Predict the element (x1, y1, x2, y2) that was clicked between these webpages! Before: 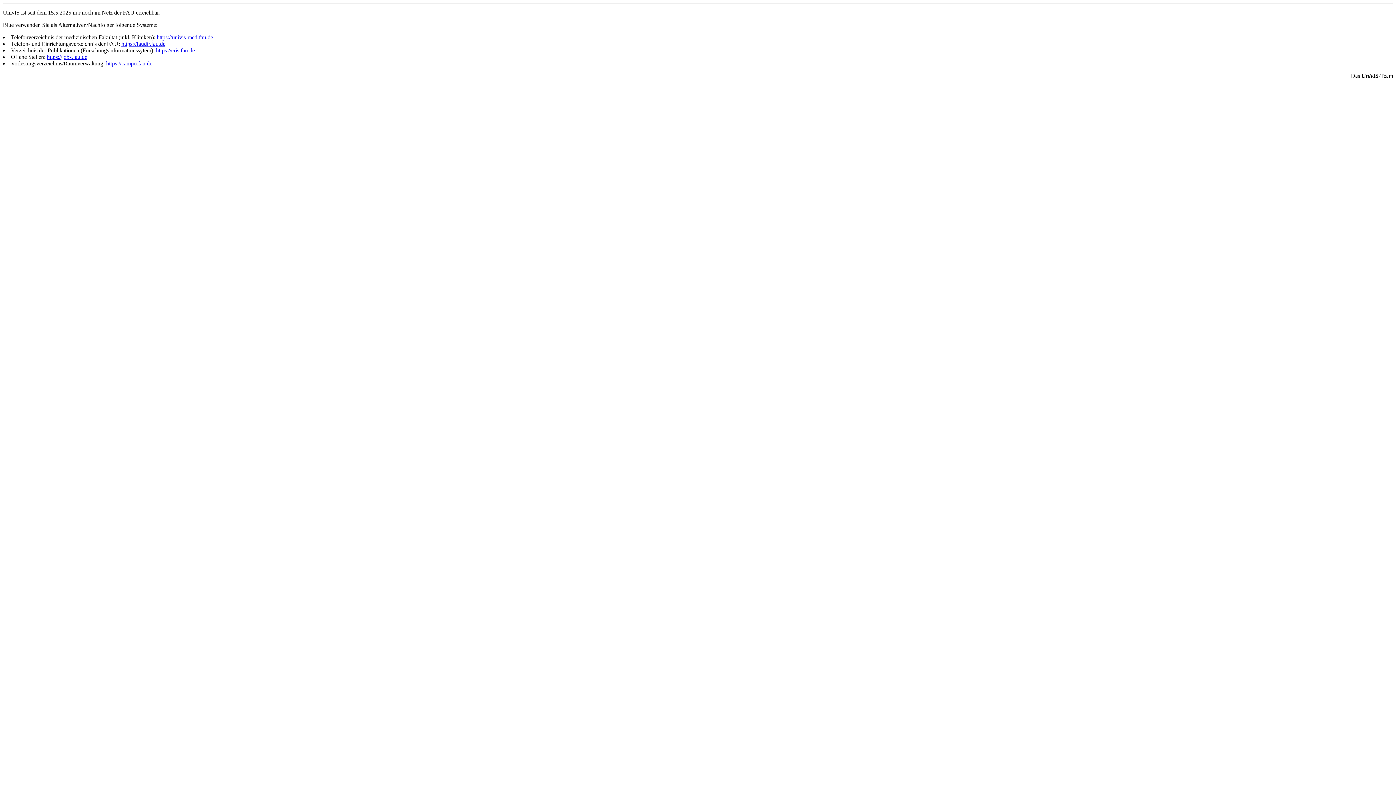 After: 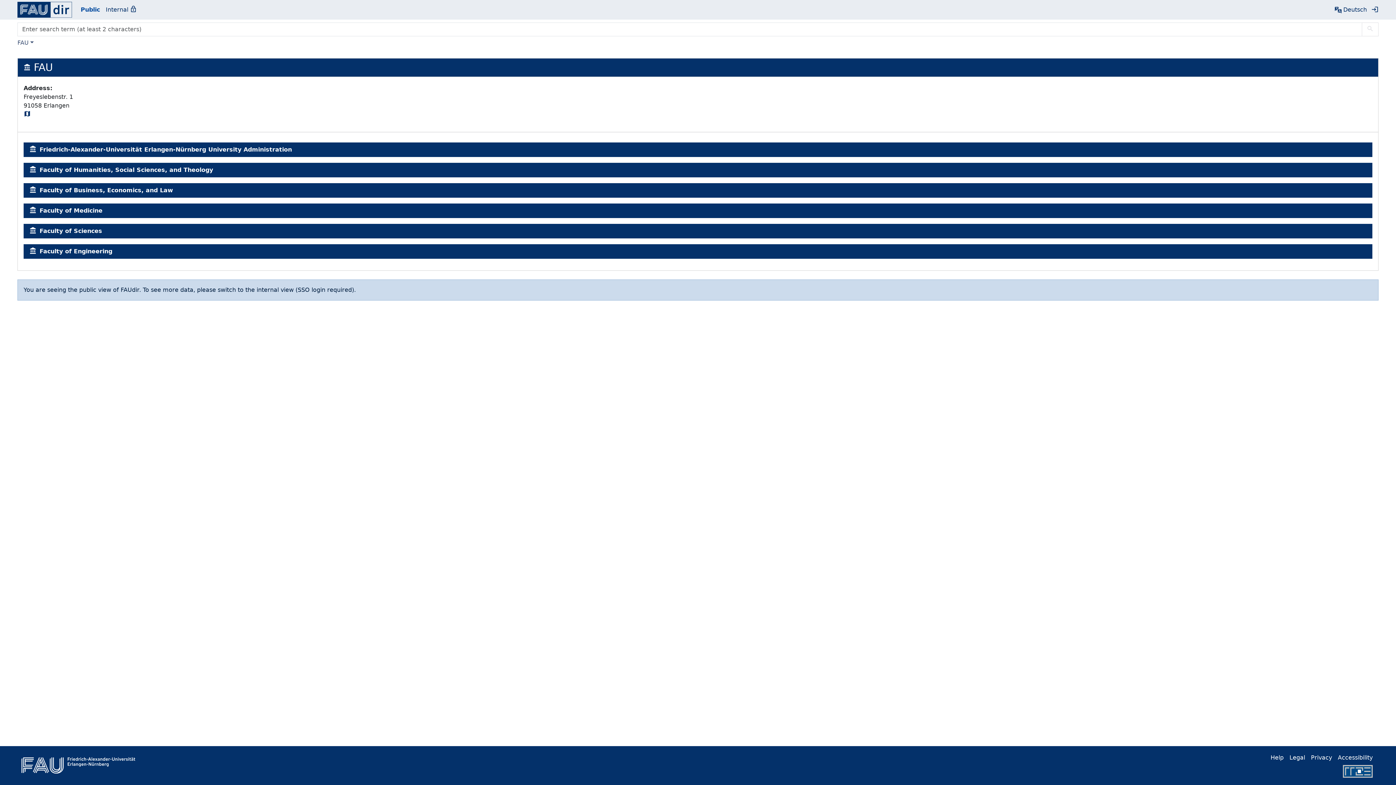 Action: bbox: (121, 40, 165, 46) label: https://faudir.fau.de